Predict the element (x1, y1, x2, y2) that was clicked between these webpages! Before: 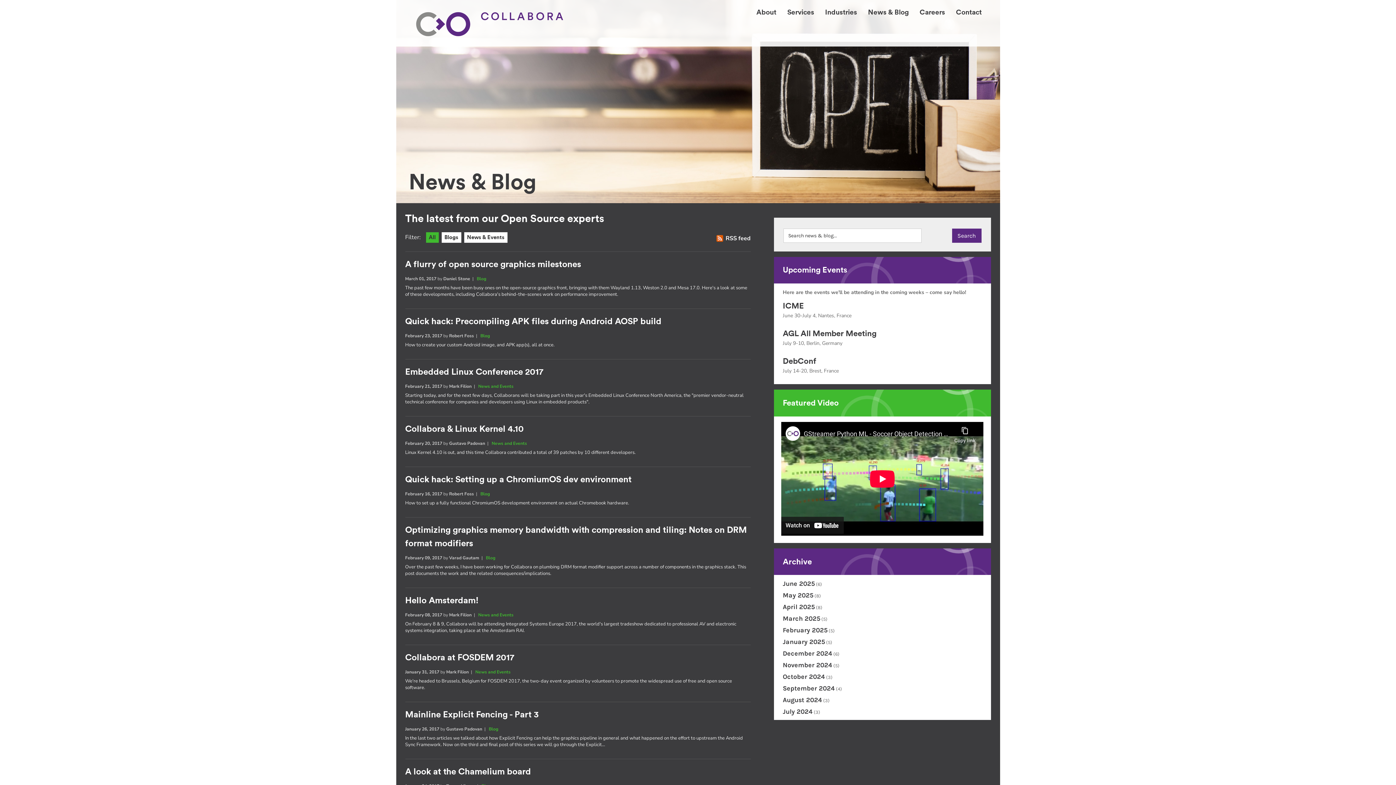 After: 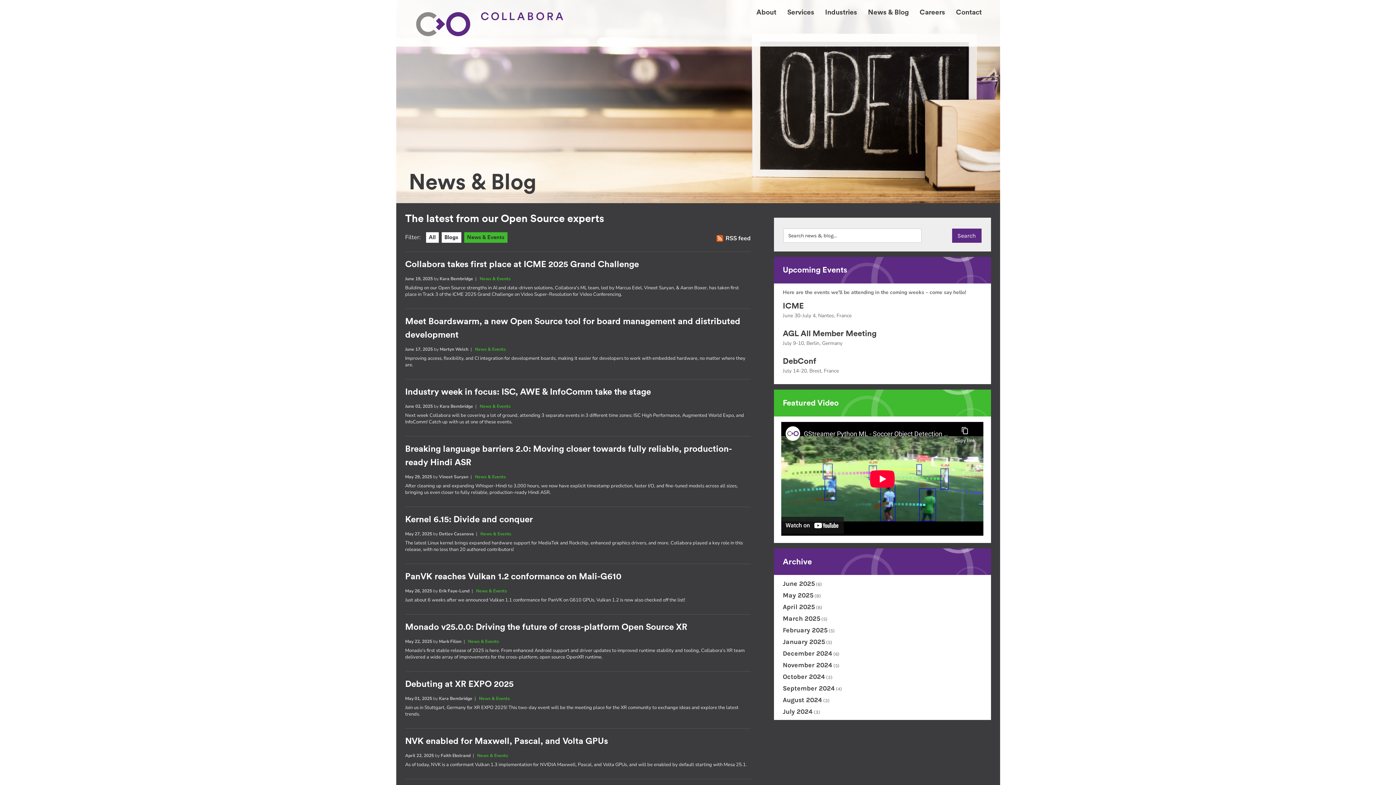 Action: bbox: (491, 440, 527, 446) label: News and Events